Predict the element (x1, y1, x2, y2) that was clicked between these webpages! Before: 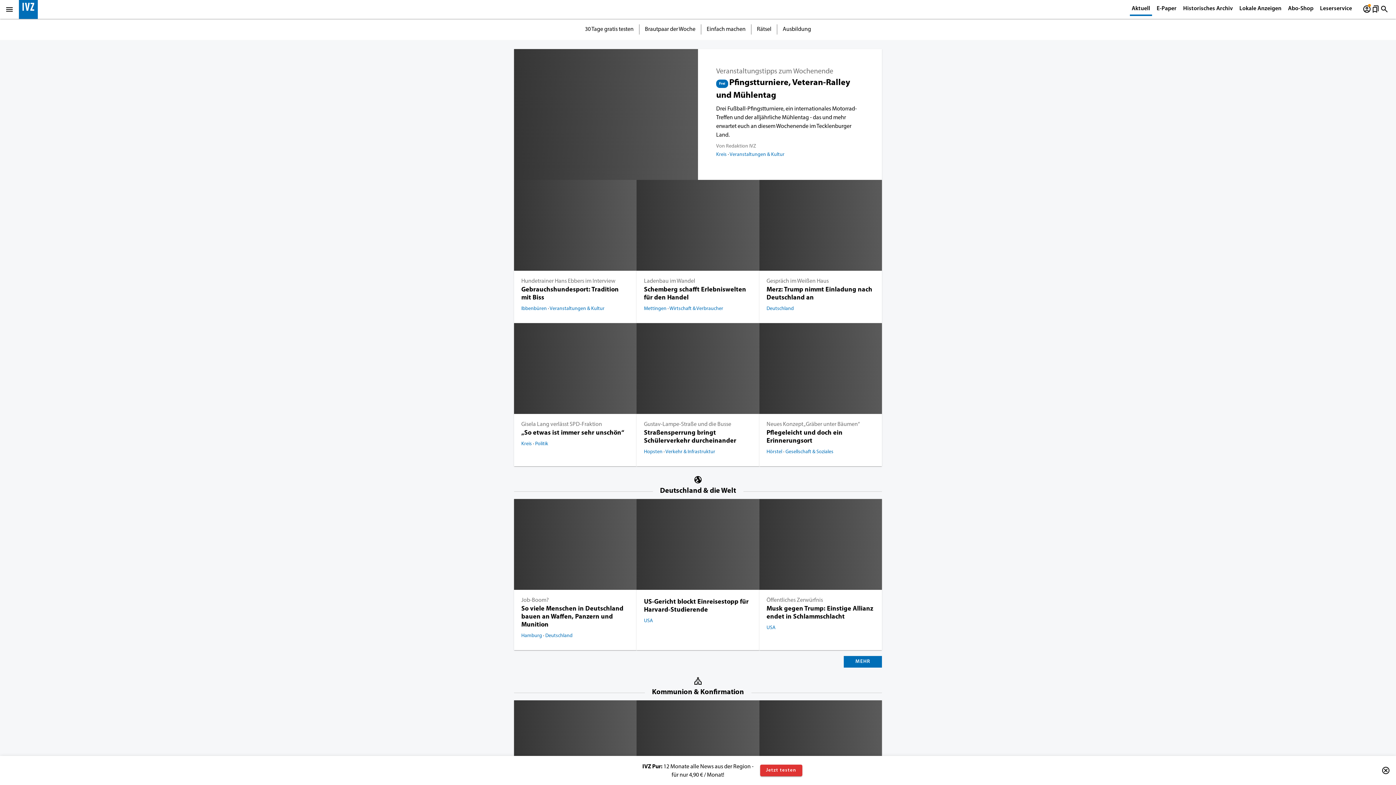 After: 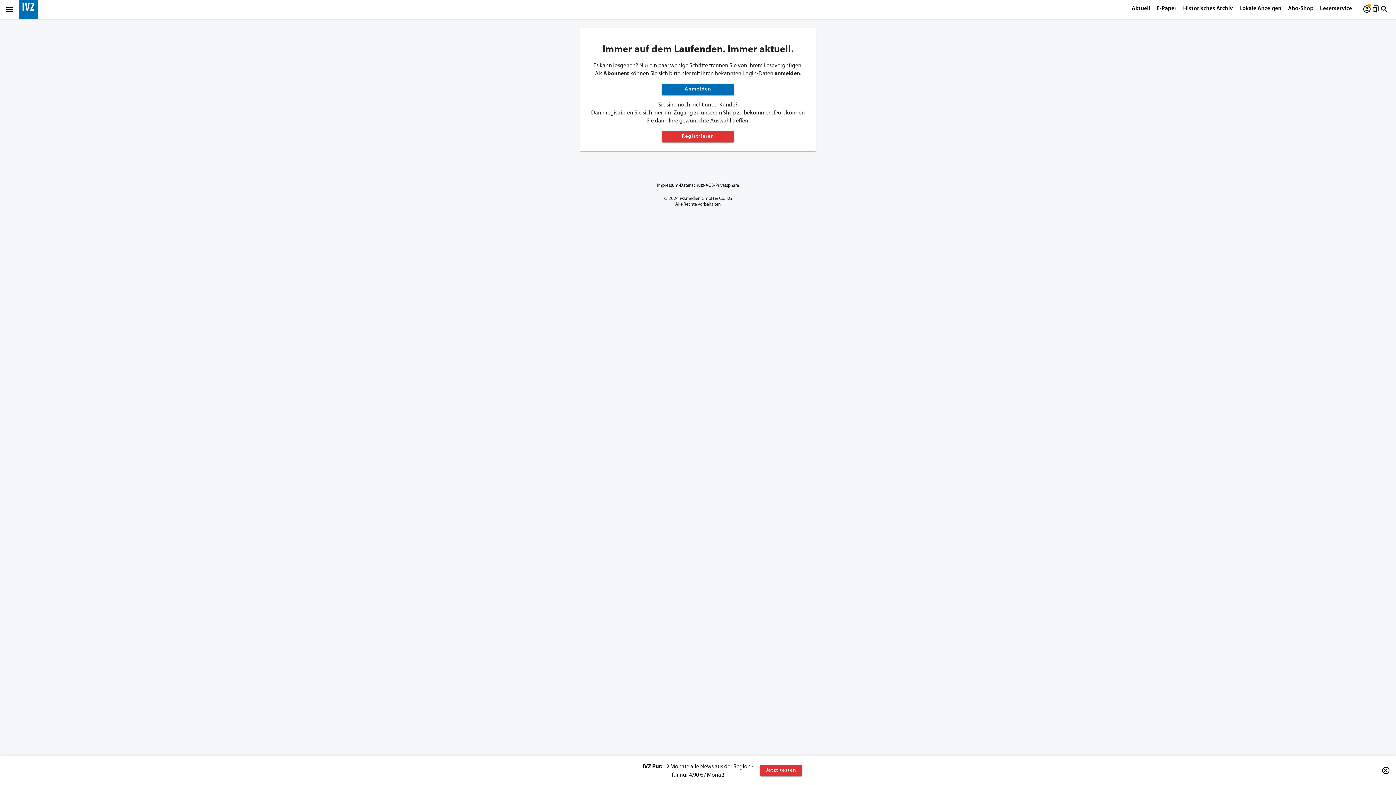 Action: label: account_circle bbox: (1362, 5, 1371, 18)